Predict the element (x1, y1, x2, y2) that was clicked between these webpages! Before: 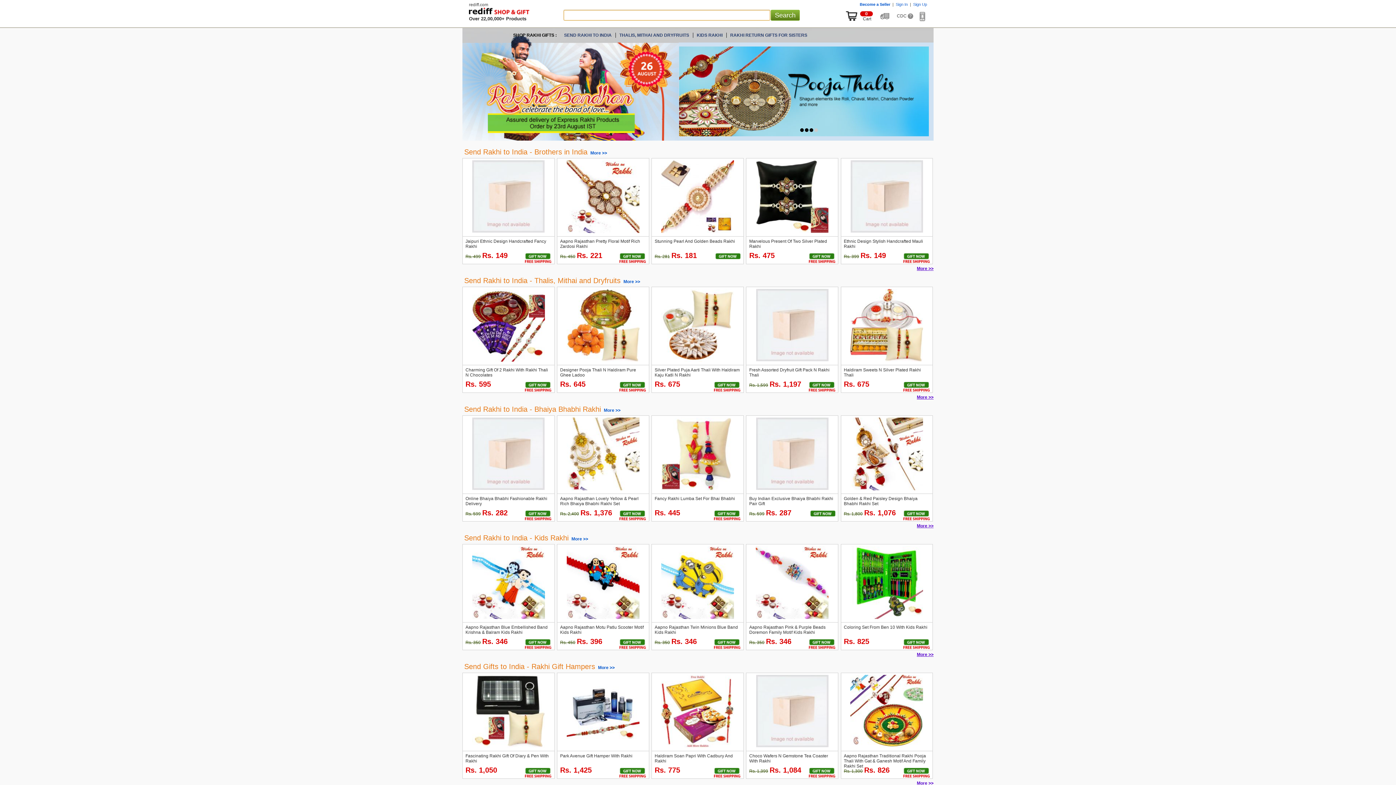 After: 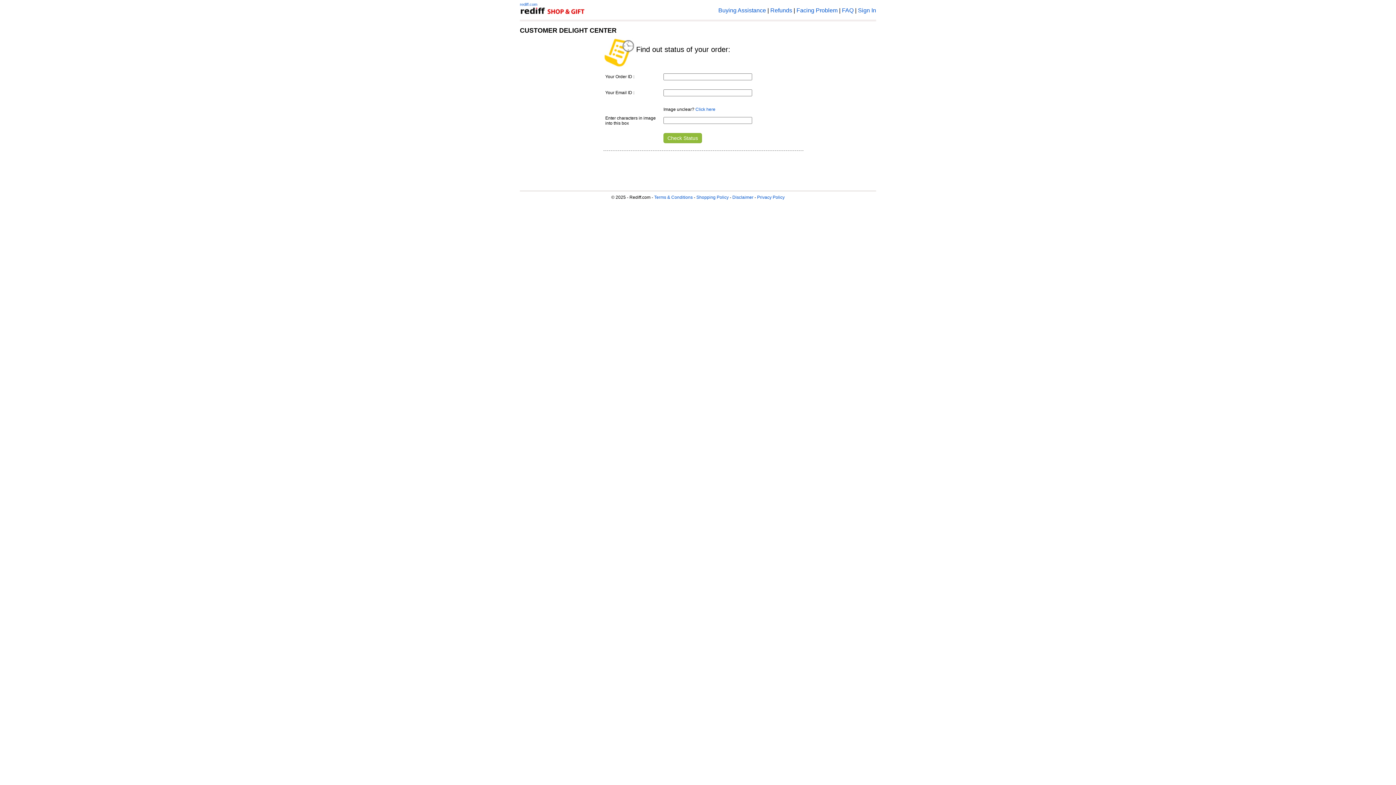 Action: bbox: (880, 13, 891, 18)